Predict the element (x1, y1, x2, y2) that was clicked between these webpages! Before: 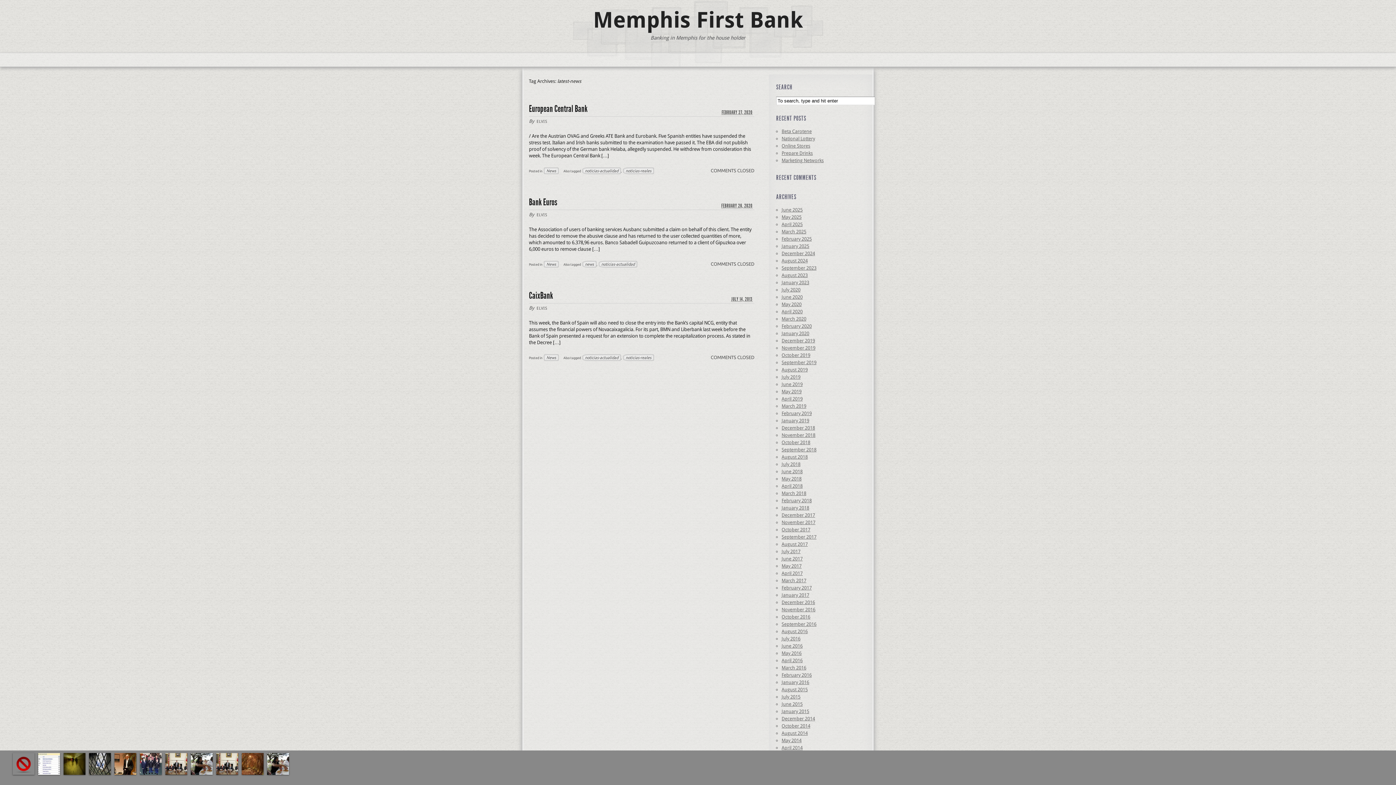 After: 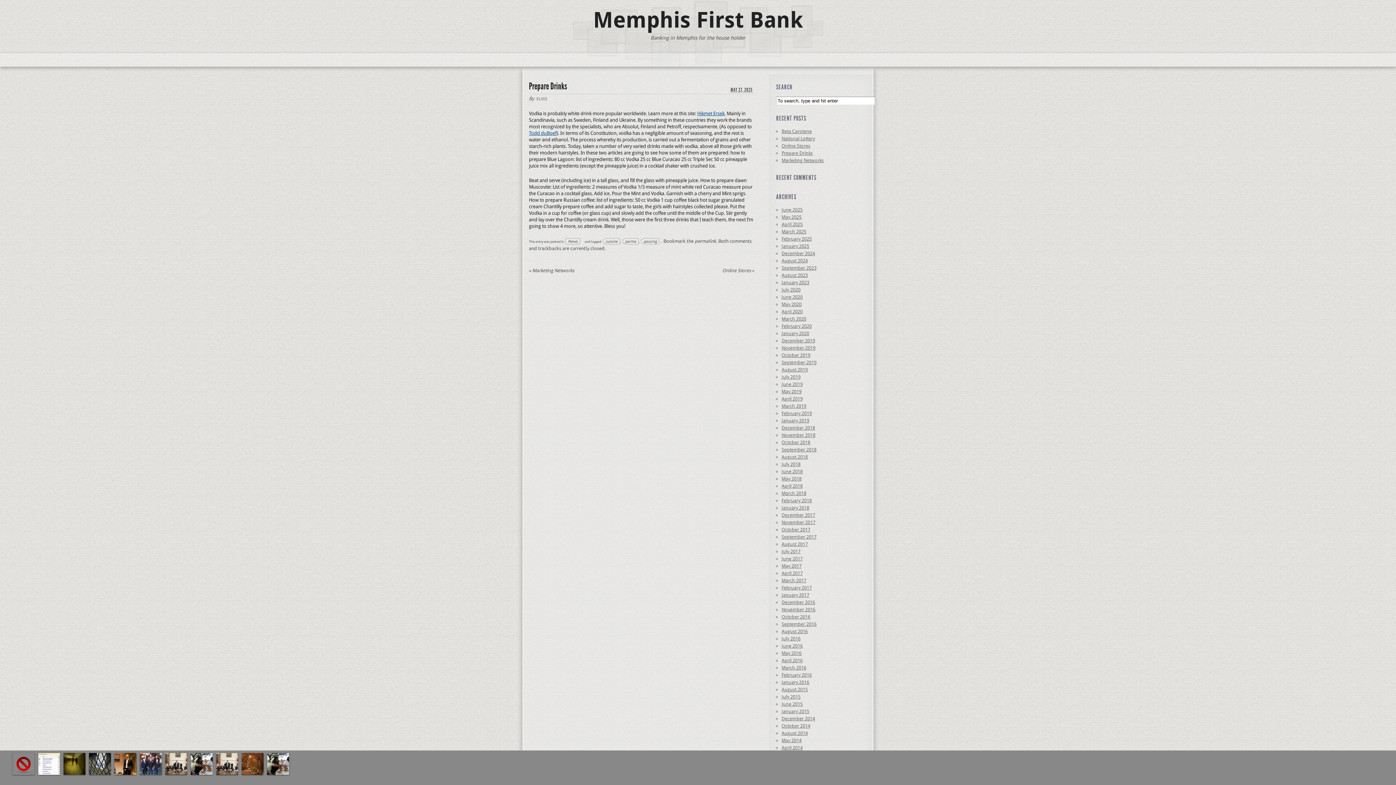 Action: label: Prepare Drinks bbox: (781, 150, 813, 156)